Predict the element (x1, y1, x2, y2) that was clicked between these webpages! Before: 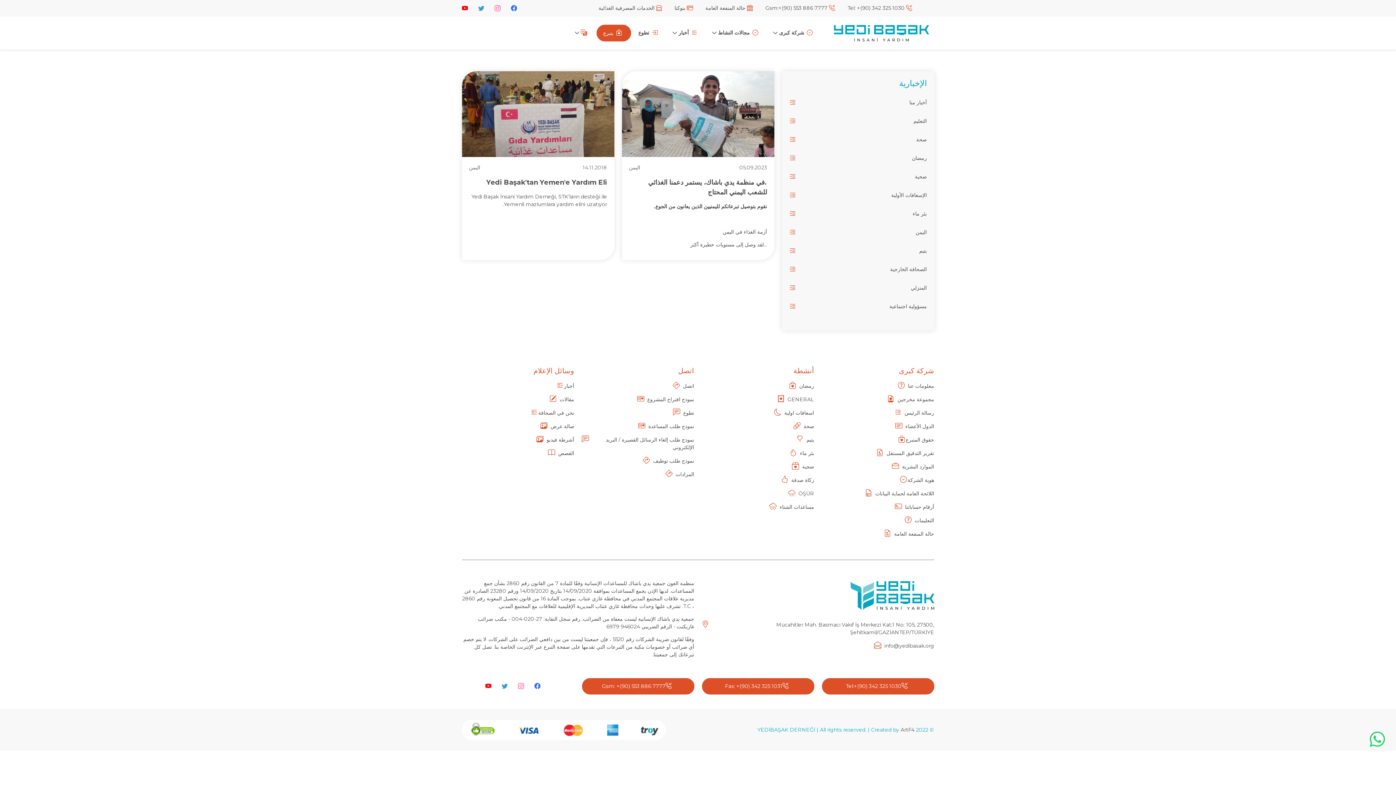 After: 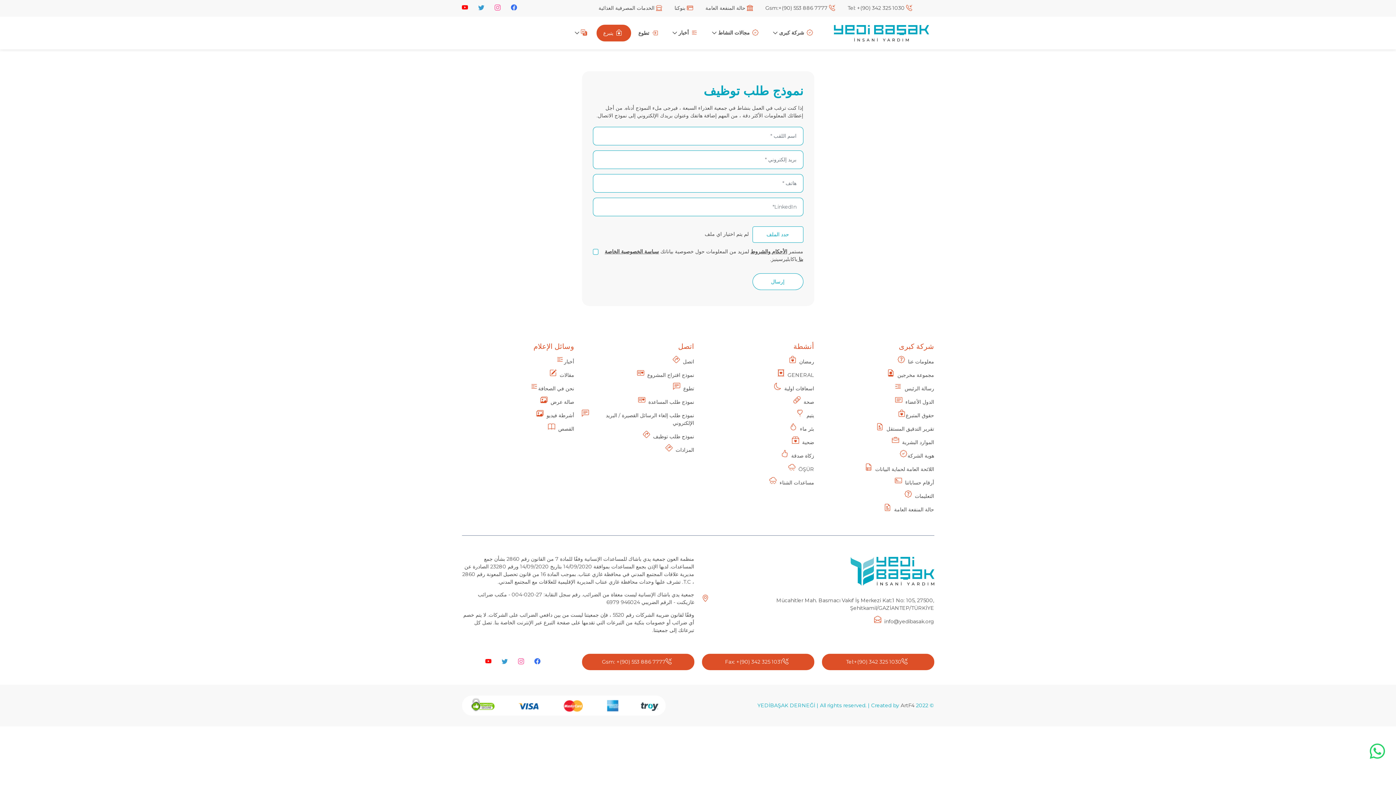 Action: bbox: (643, 457, 694, 465) label: نموذج طلب توظيف